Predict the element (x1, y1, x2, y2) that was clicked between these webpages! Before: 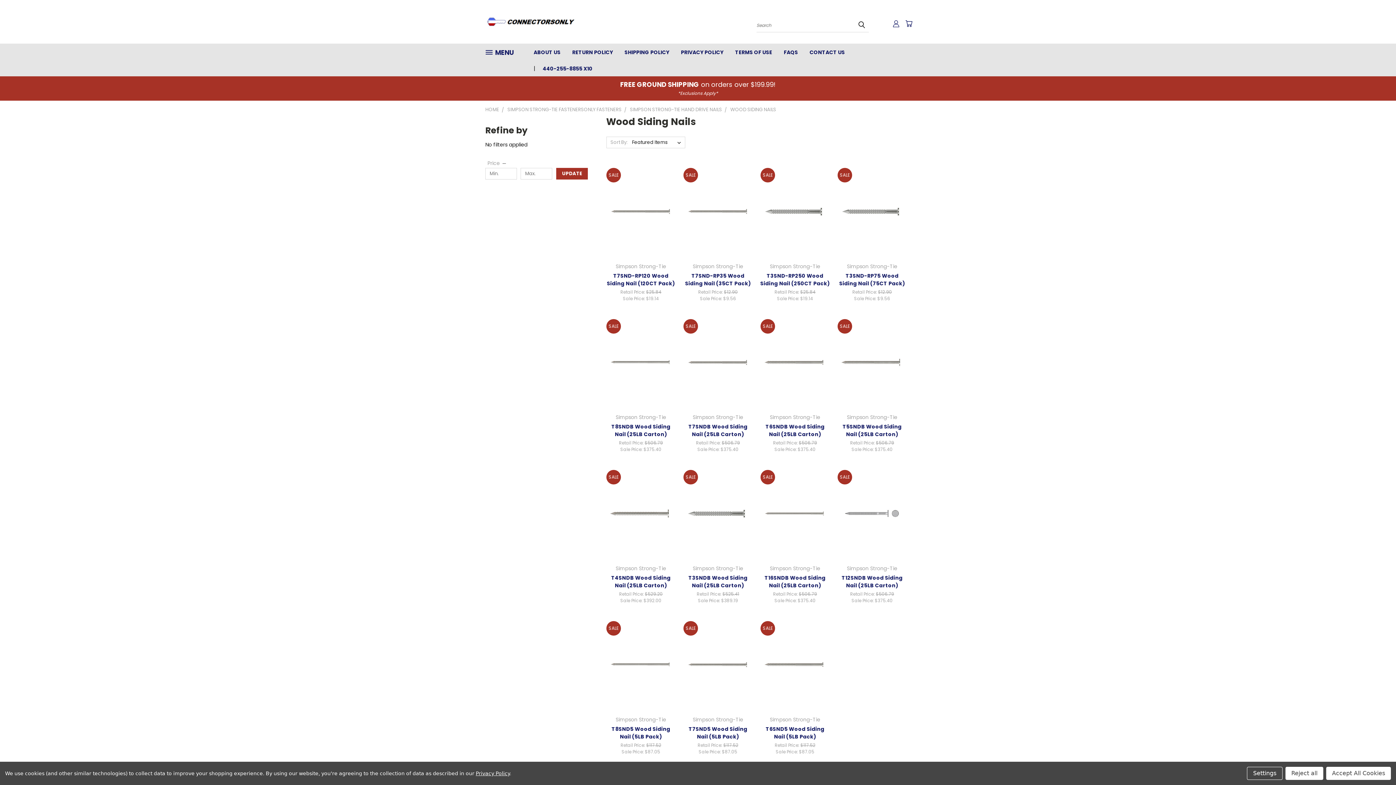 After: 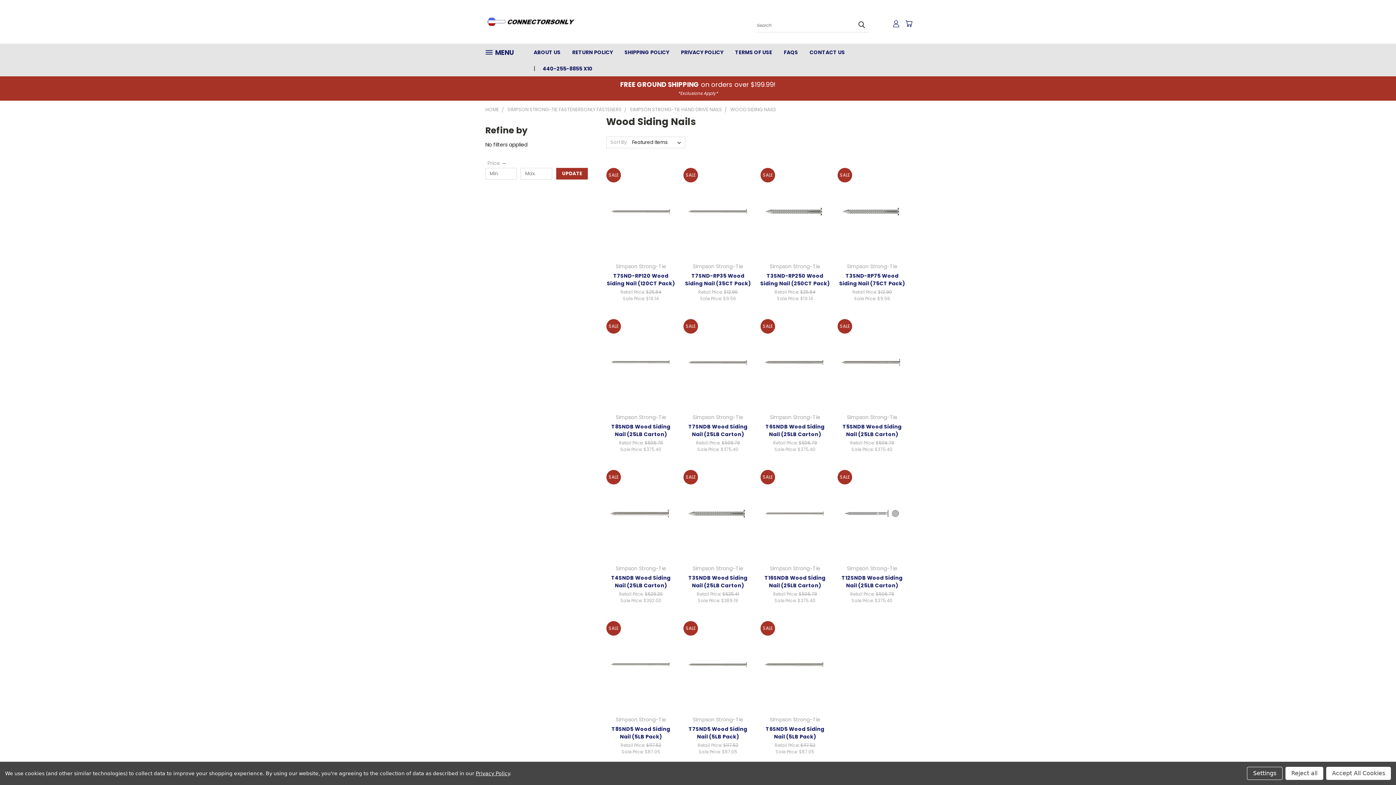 Action: bbox: (537, 60, 592, 76) label: 440-255-8855 X10